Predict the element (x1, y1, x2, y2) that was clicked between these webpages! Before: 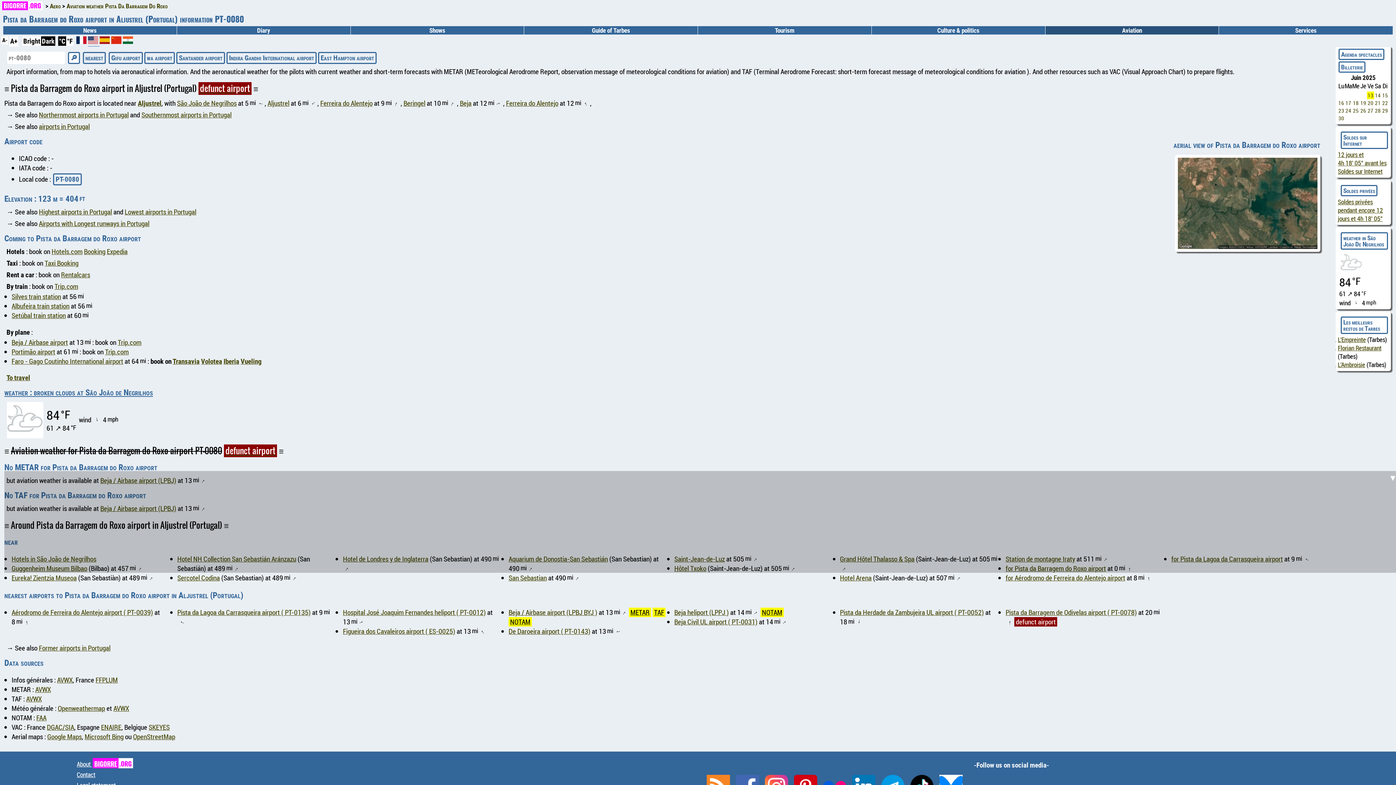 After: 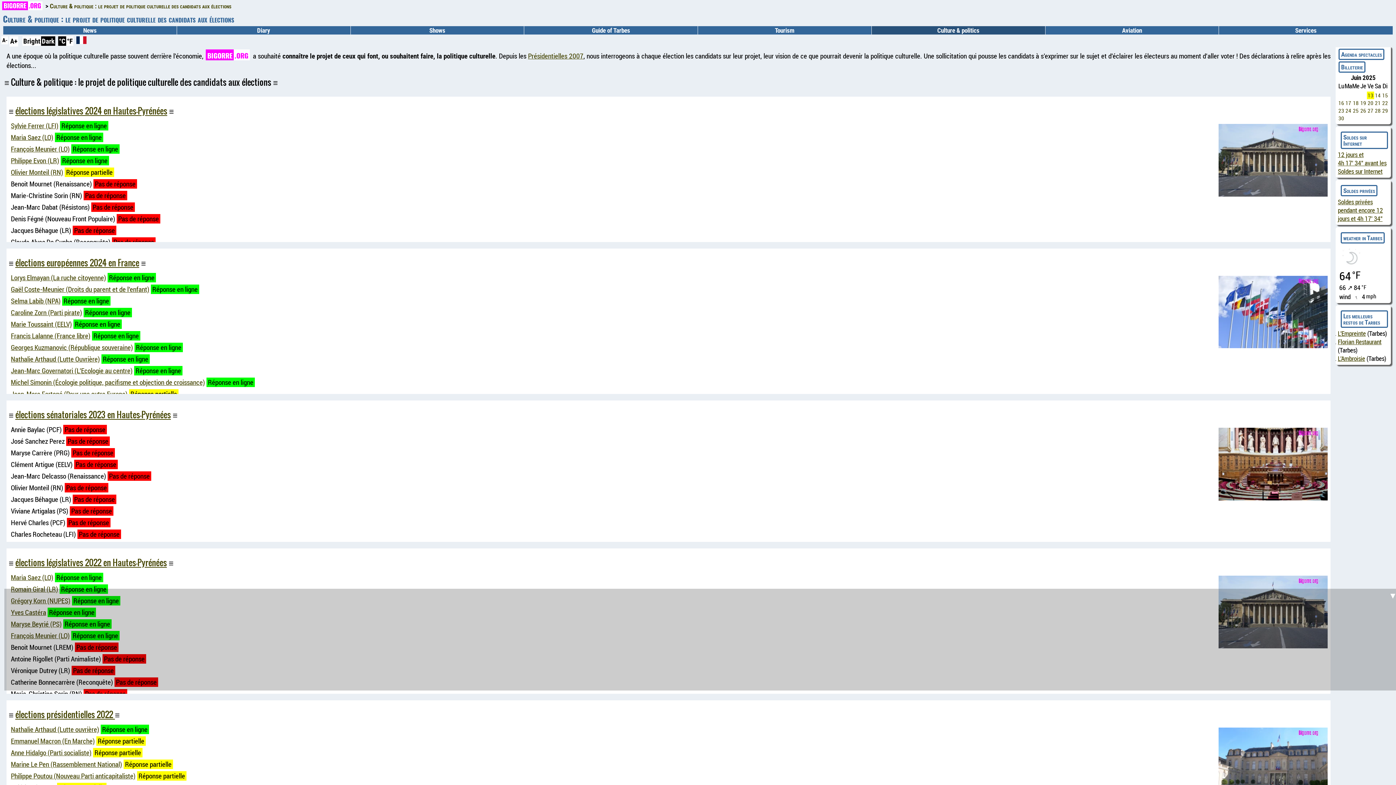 Action: bbox: (871, 26, 1045, 34) label: Culture & politics